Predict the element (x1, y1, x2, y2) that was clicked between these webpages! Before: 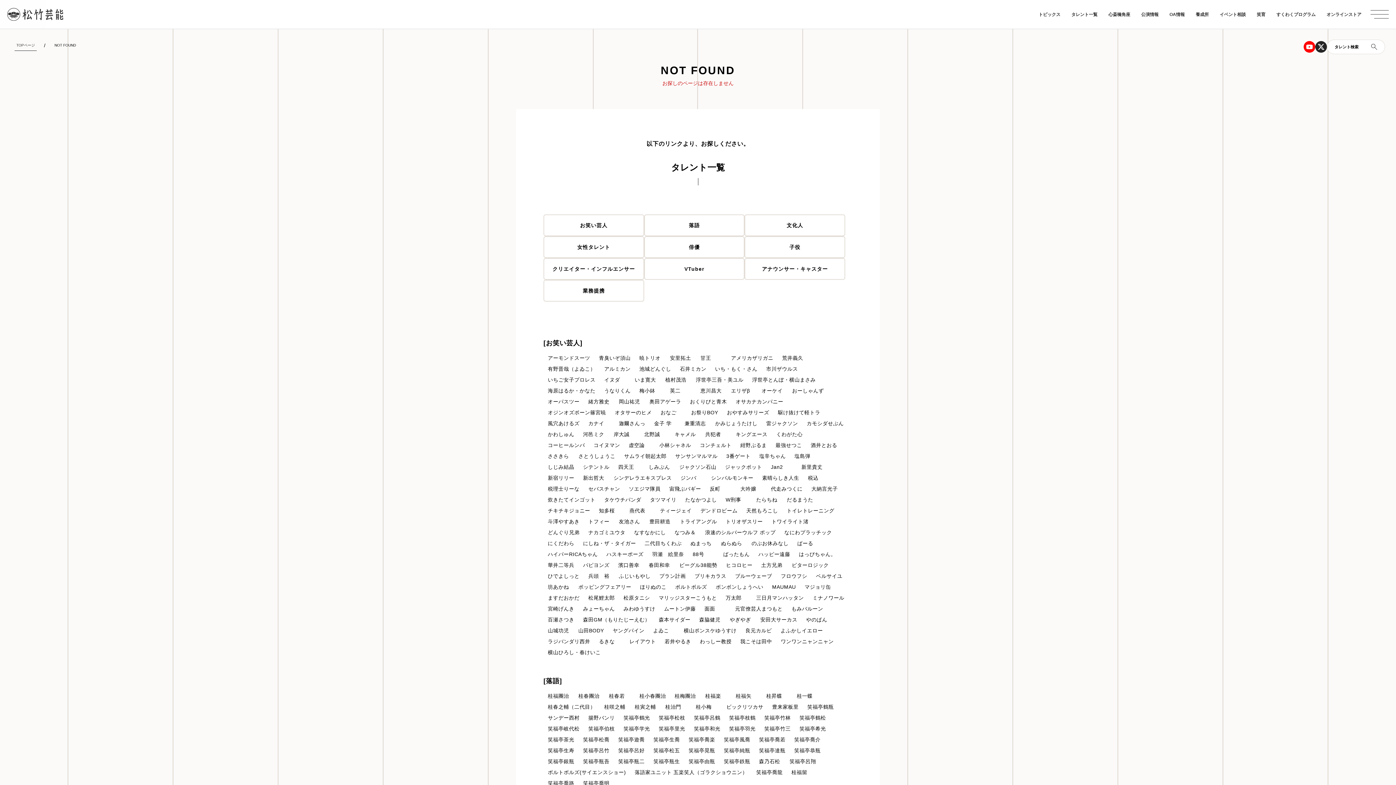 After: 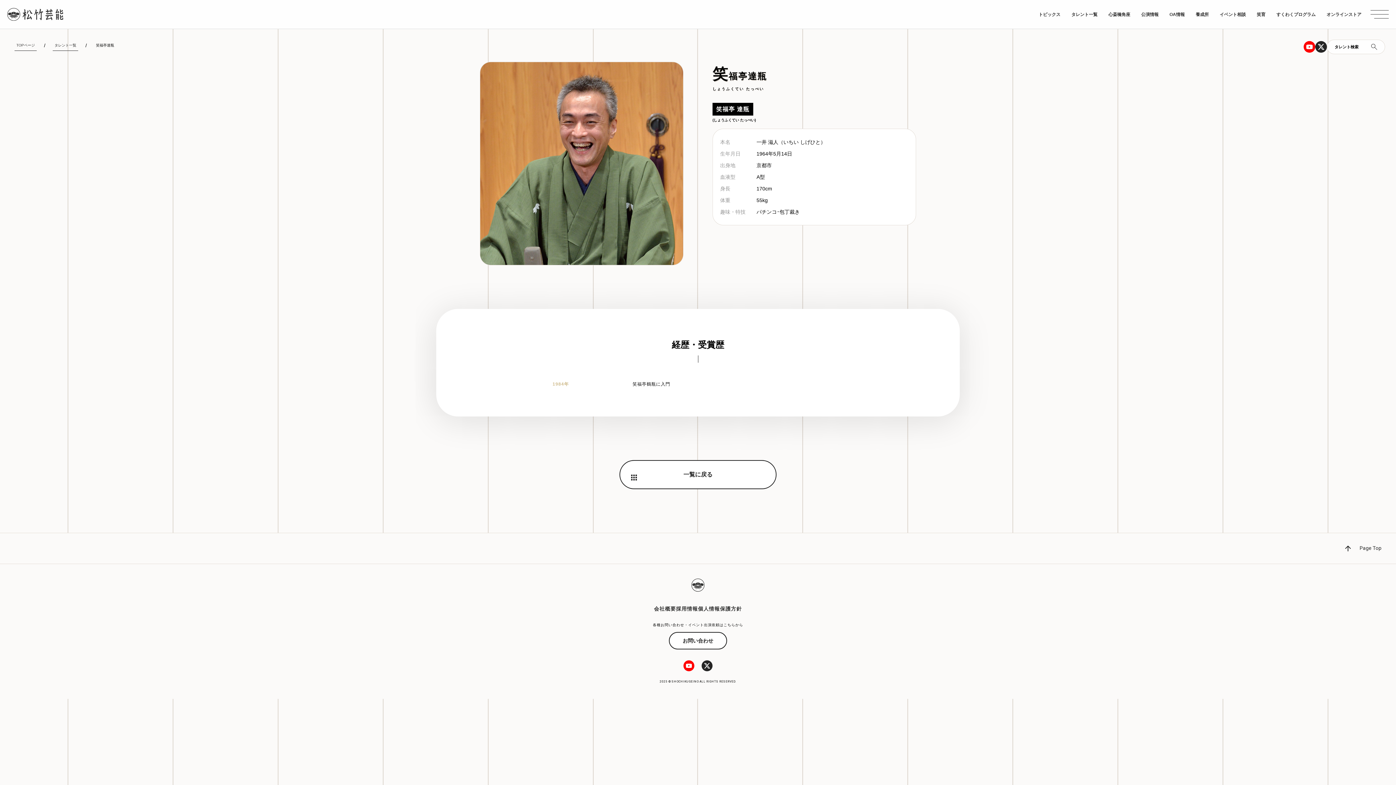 Action: label: 笑福亭達瓶 bbox: (754, 745, 790, 756)